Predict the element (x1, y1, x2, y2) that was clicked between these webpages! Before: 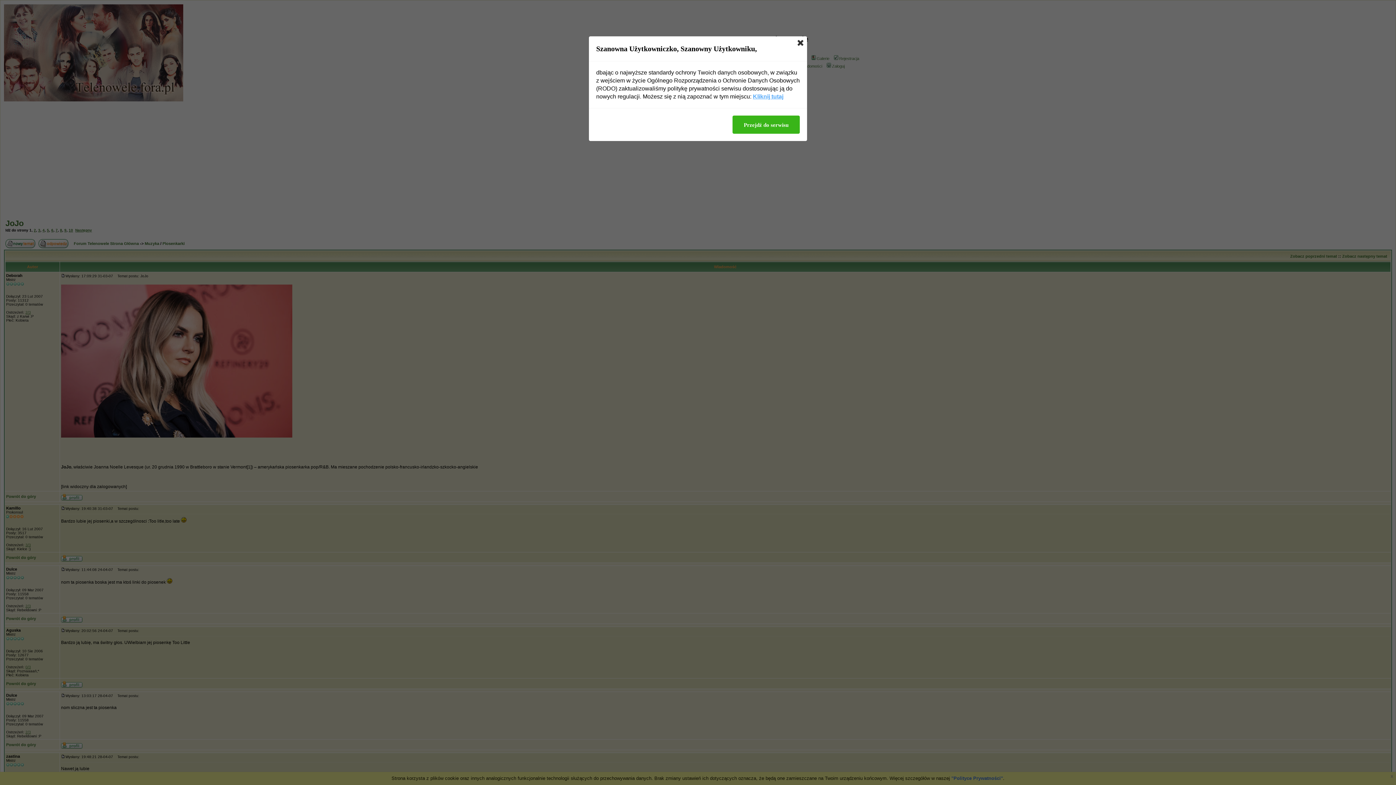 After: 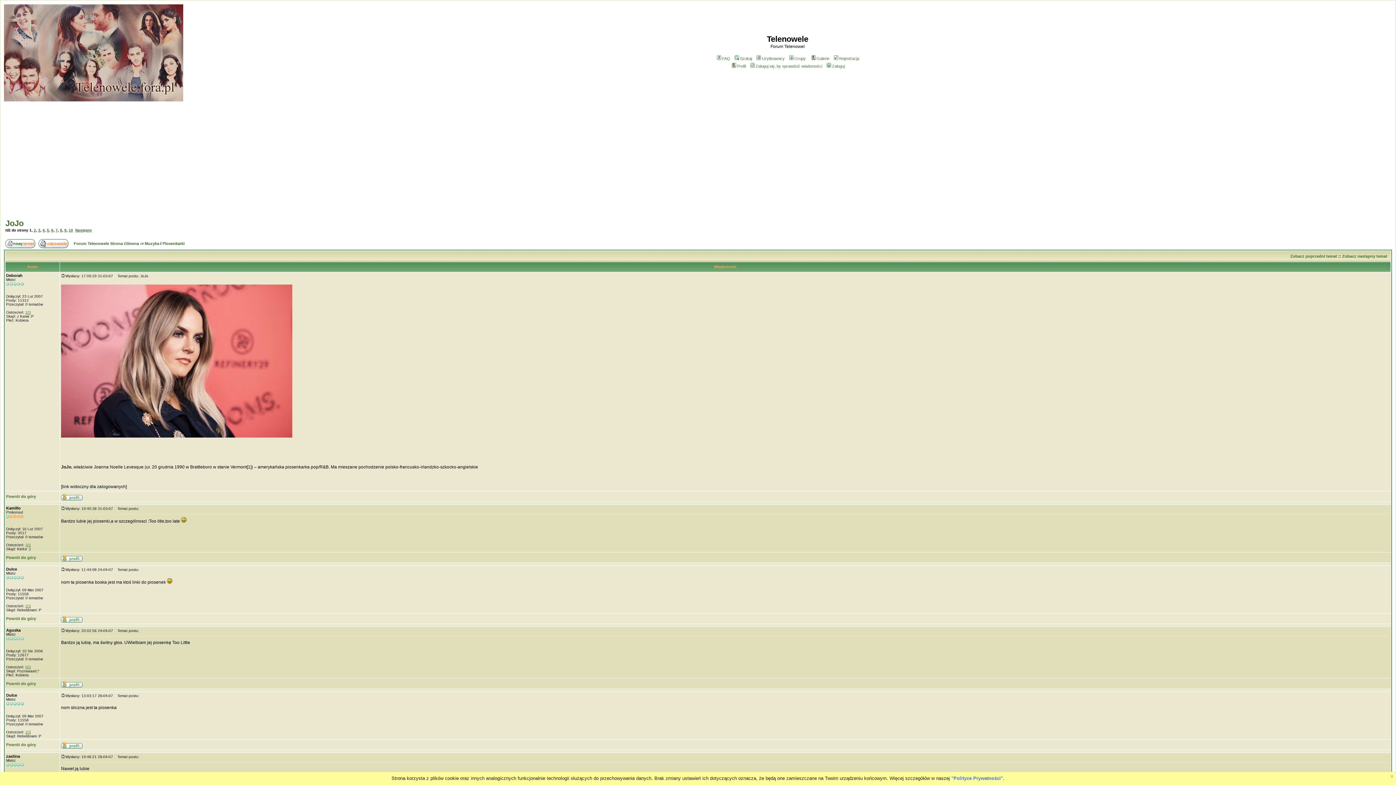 Action: bbox: (797, 40, 803, 45)